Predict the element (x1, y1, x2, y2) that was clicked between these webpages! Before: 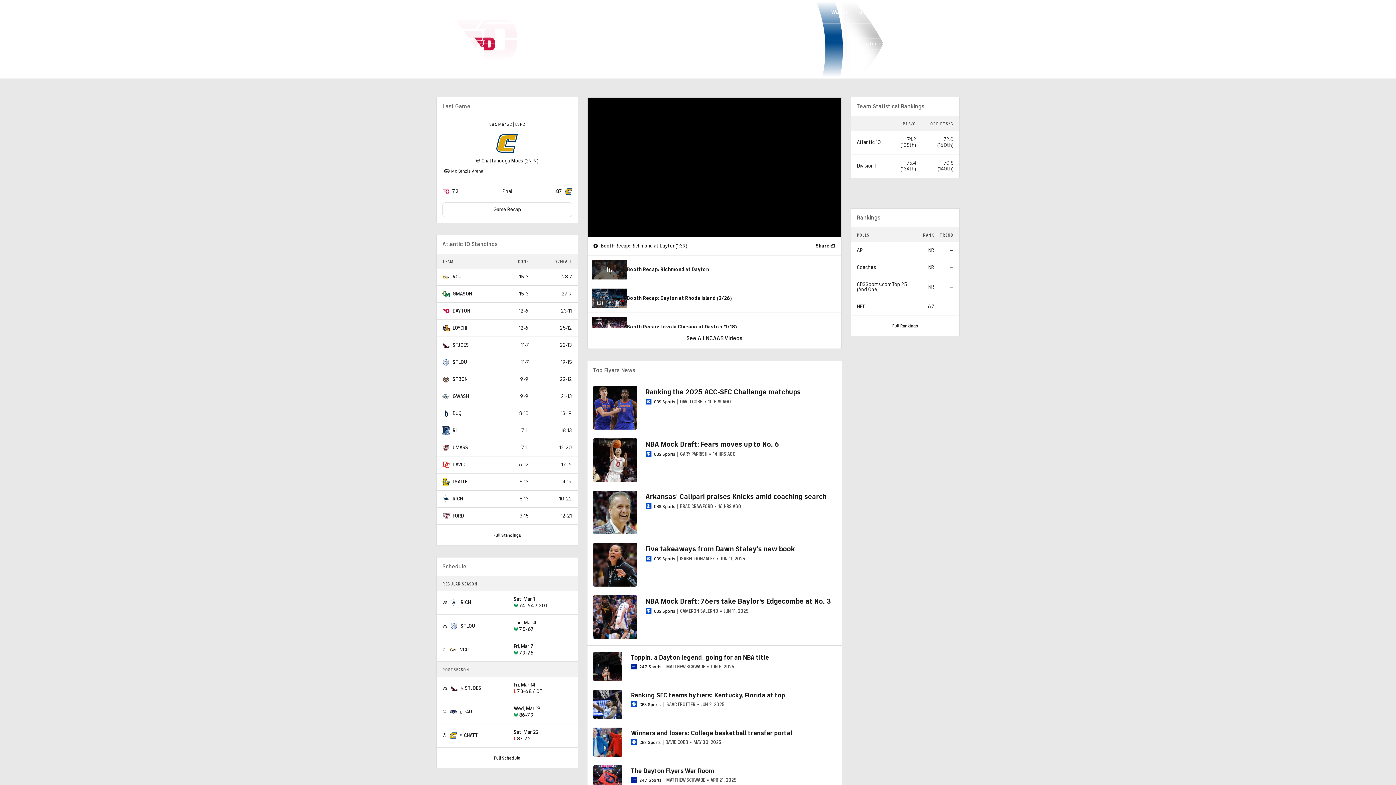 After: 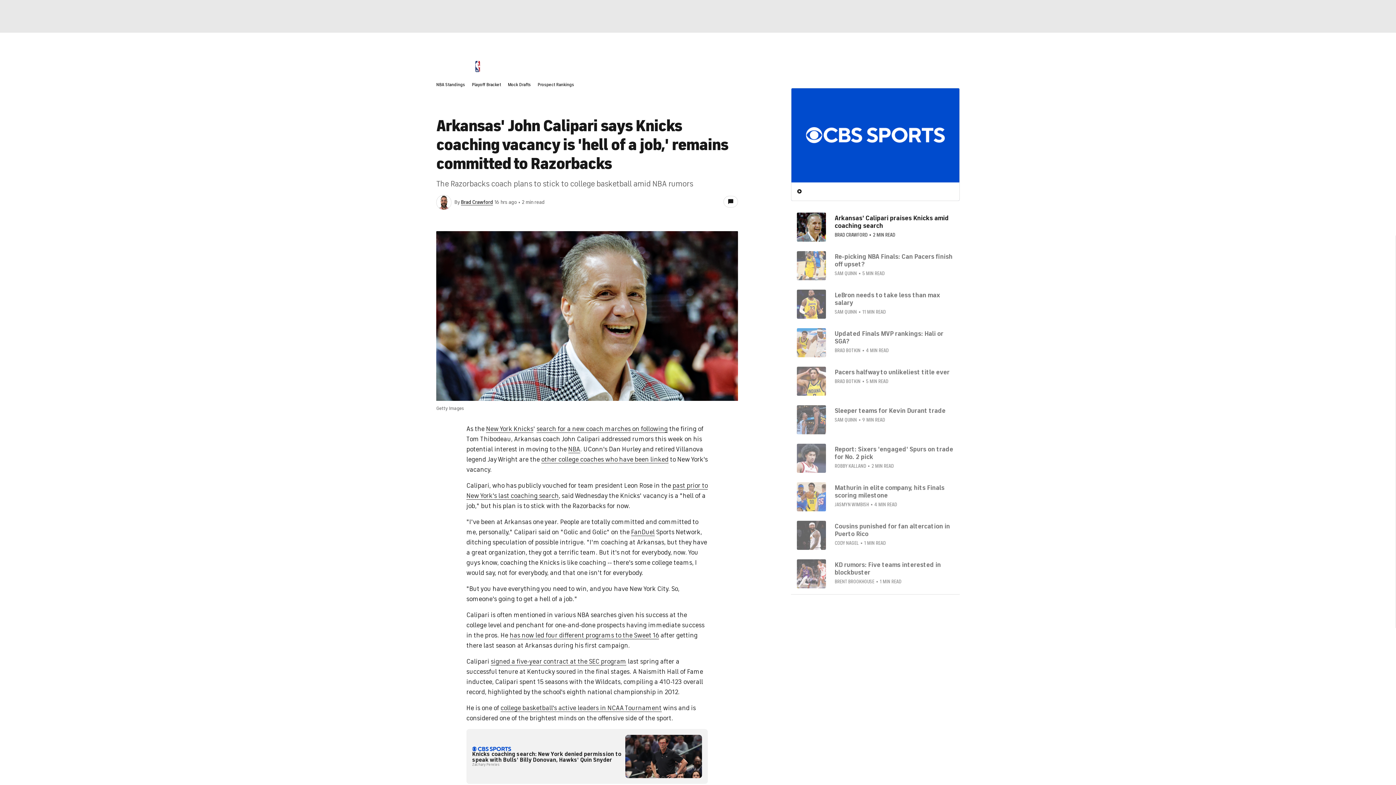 Action: bbox: (593, 489, 636, 533)